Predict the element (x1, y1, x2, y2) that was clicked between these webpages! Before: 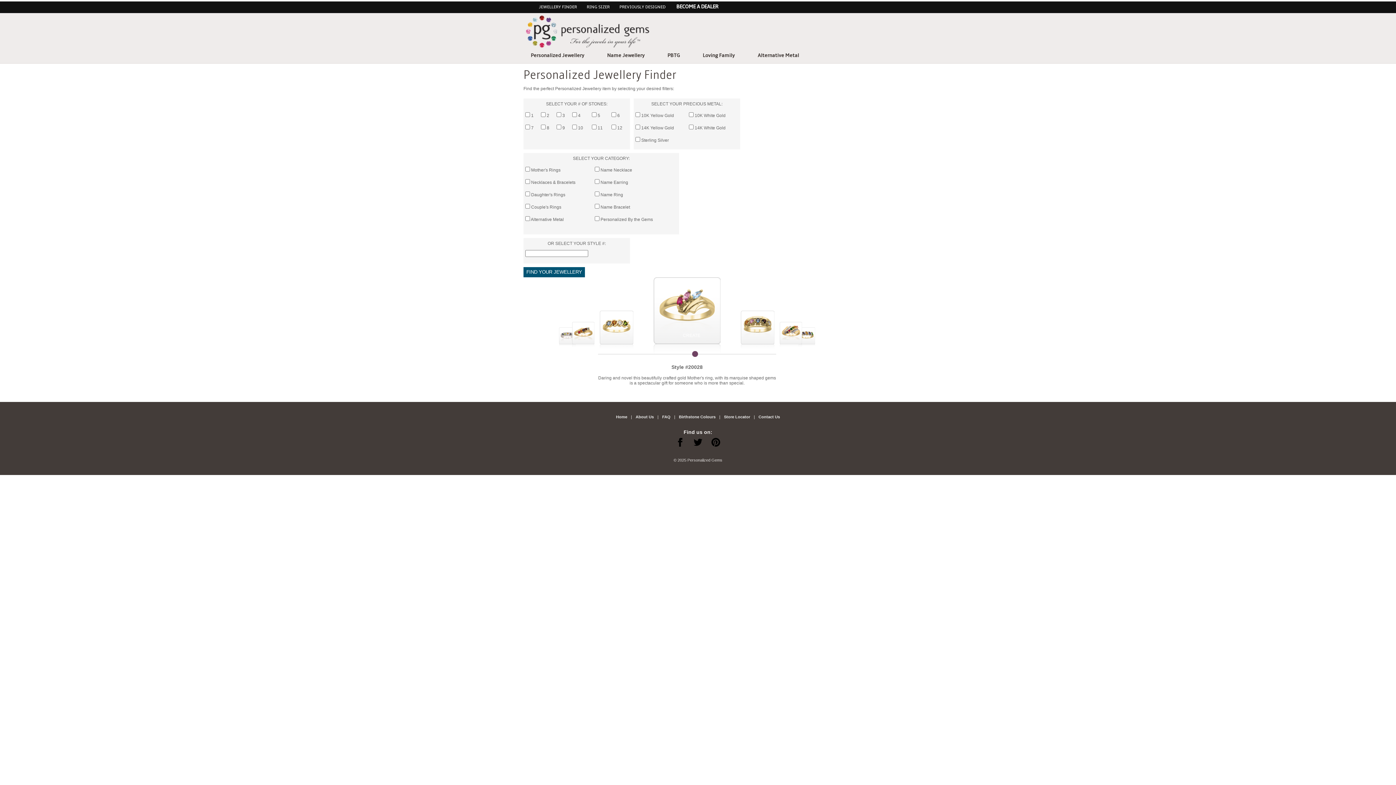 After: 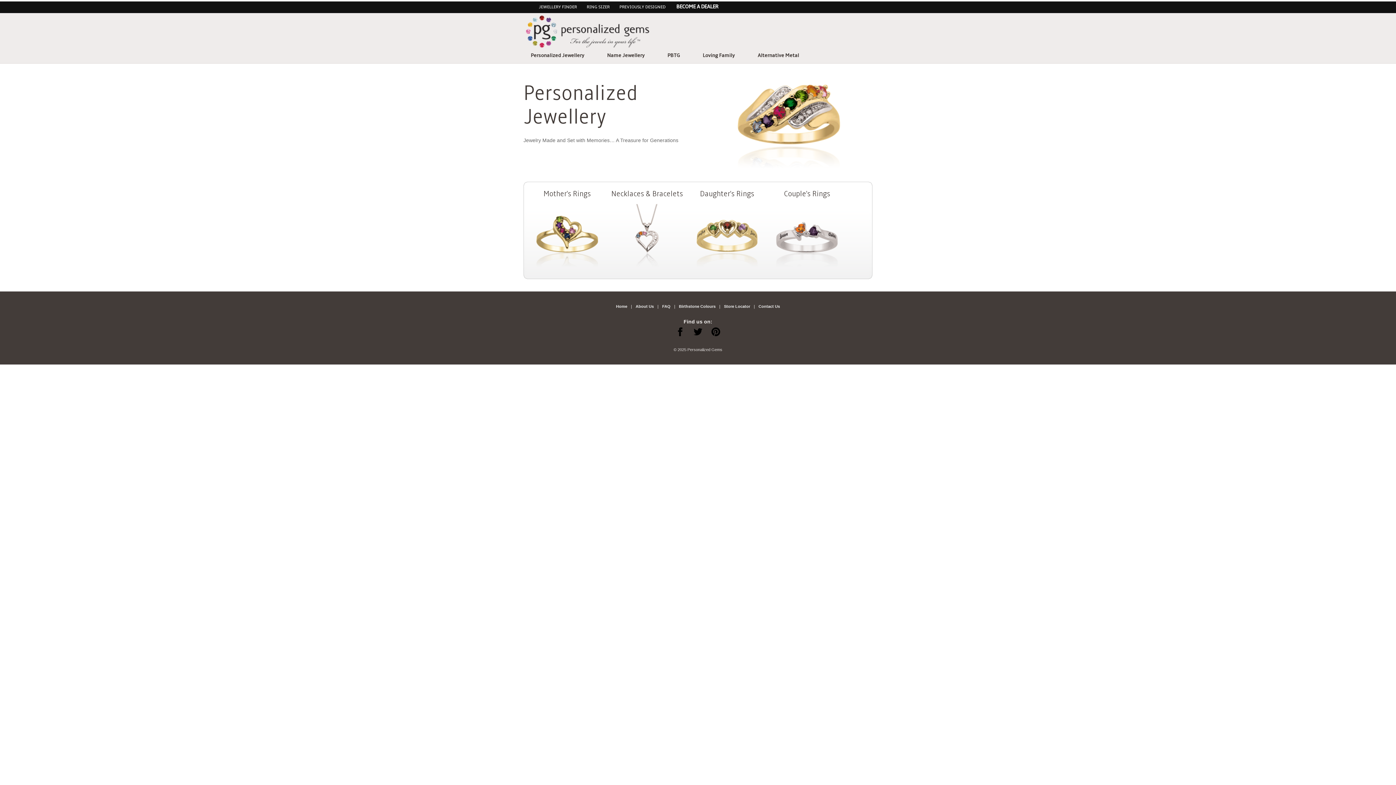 Action: label: Personalized Jewellery bbox: (523, 48, 591, 62)